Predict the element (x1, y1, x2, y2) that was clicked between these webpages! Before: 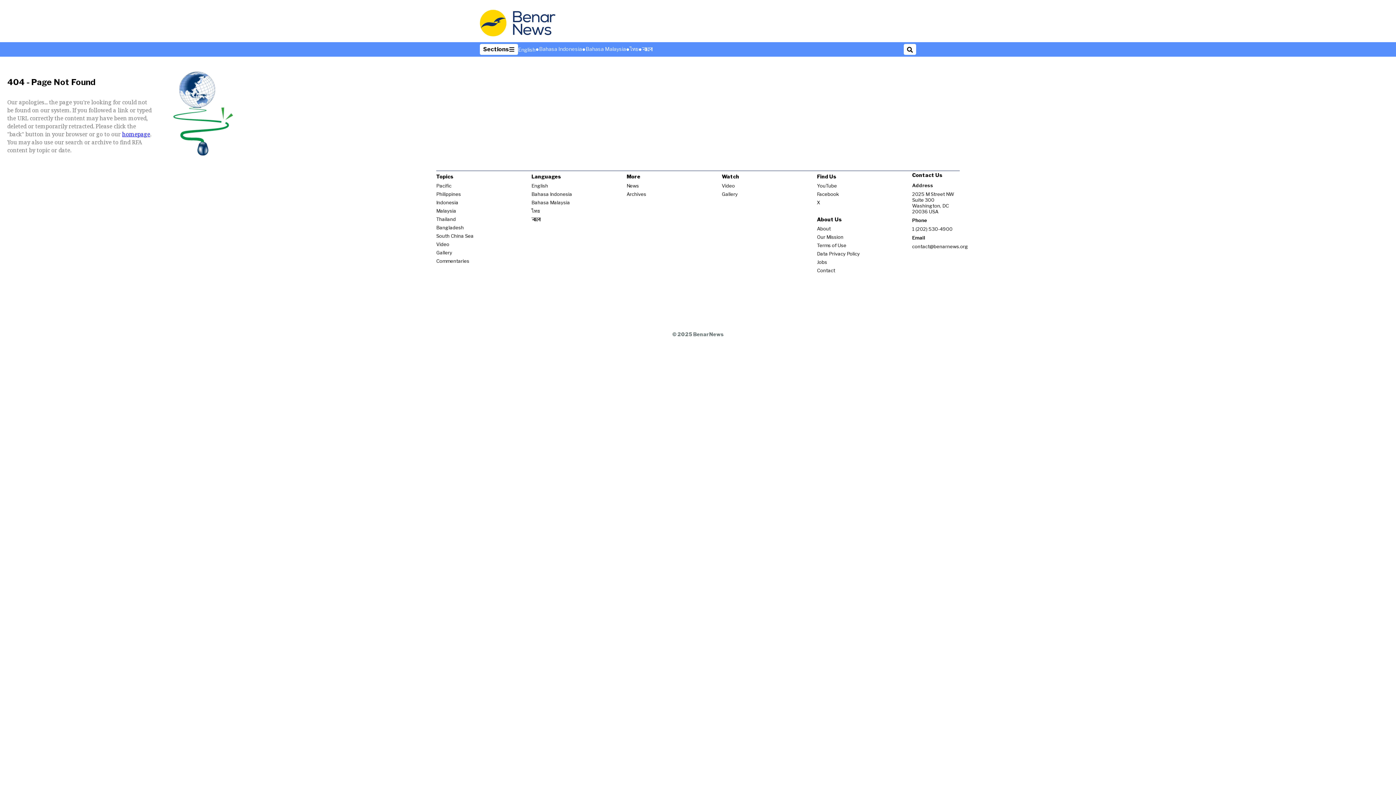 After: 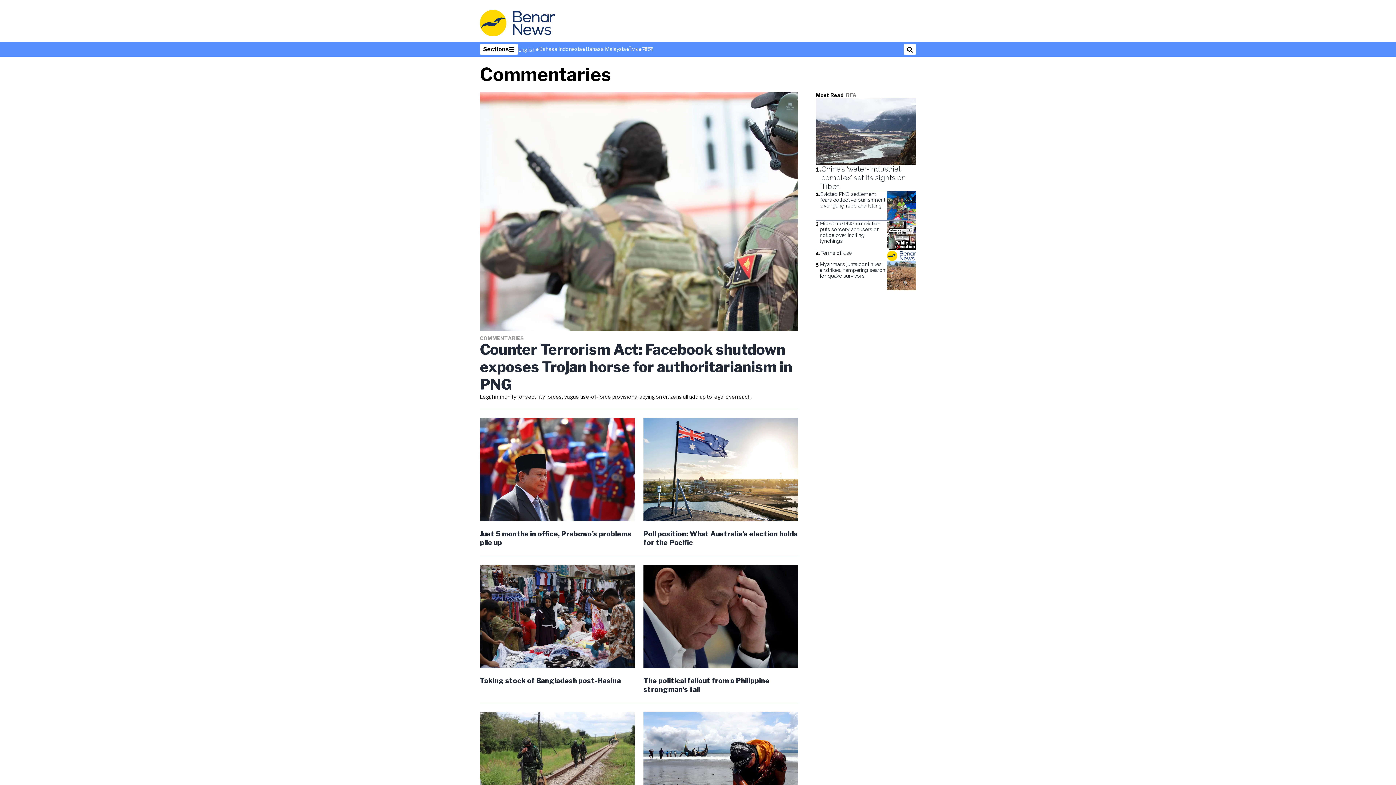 Action: label: Commentaries bbox: (436, 258, 469, 264)